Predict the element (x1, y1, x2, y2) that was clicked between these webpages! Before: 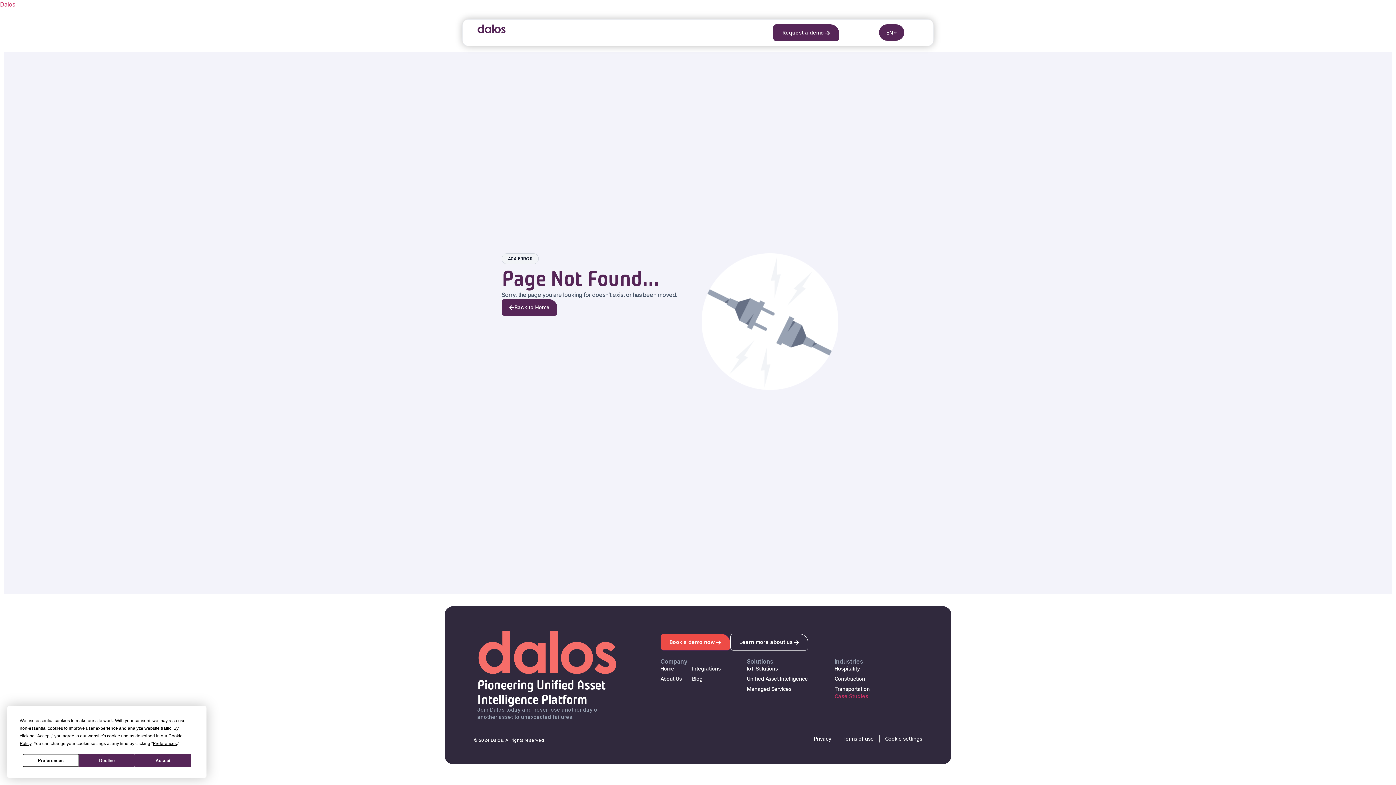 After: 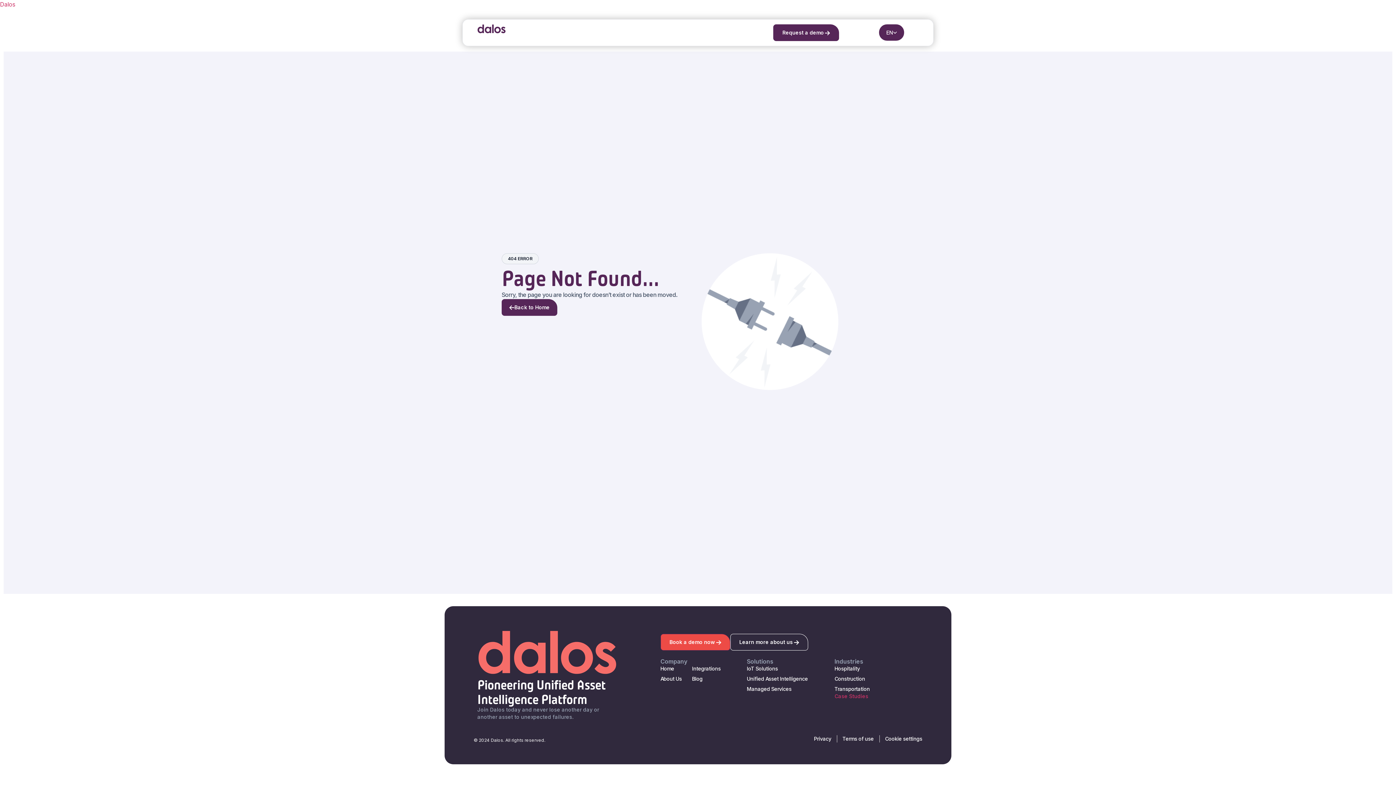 Action: label: Accept bbox: (135, 754, 191, 767)